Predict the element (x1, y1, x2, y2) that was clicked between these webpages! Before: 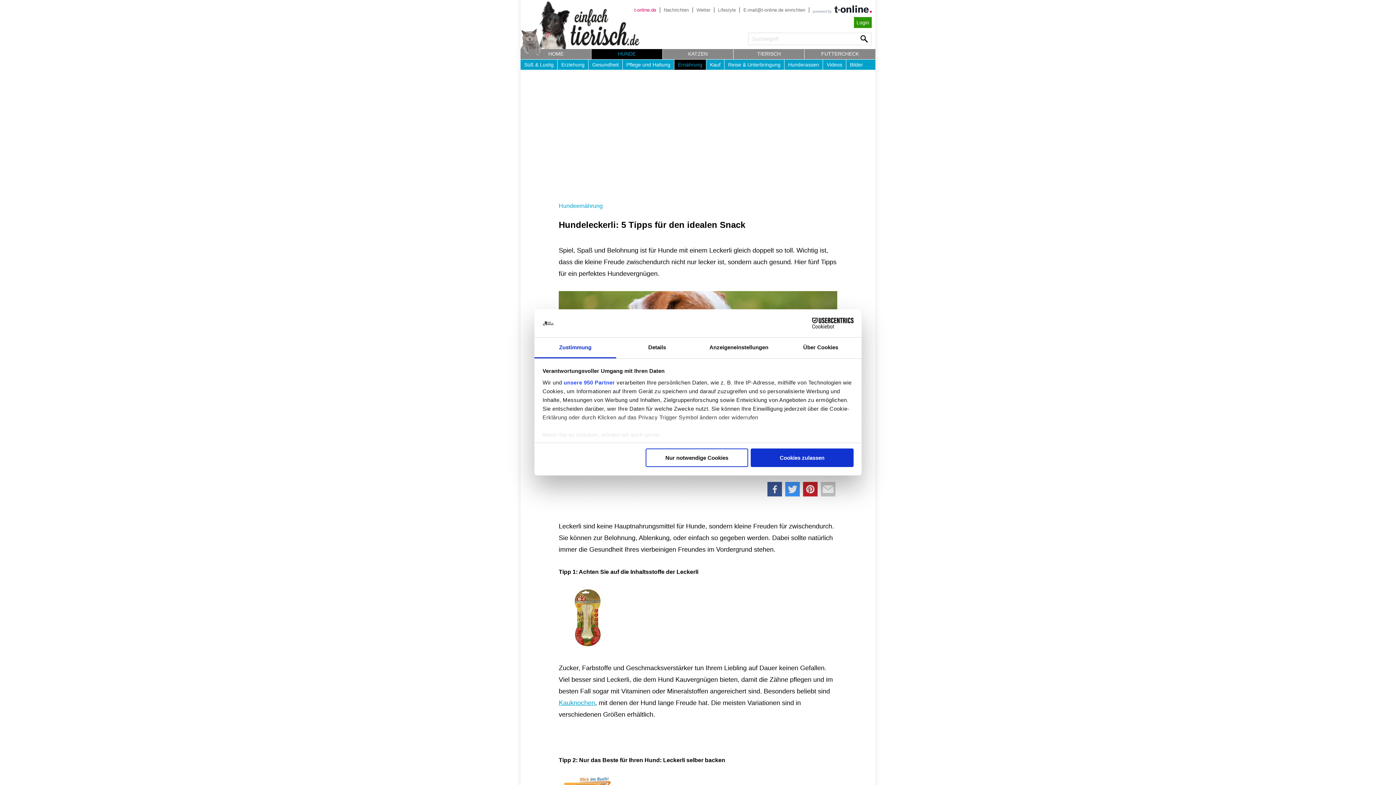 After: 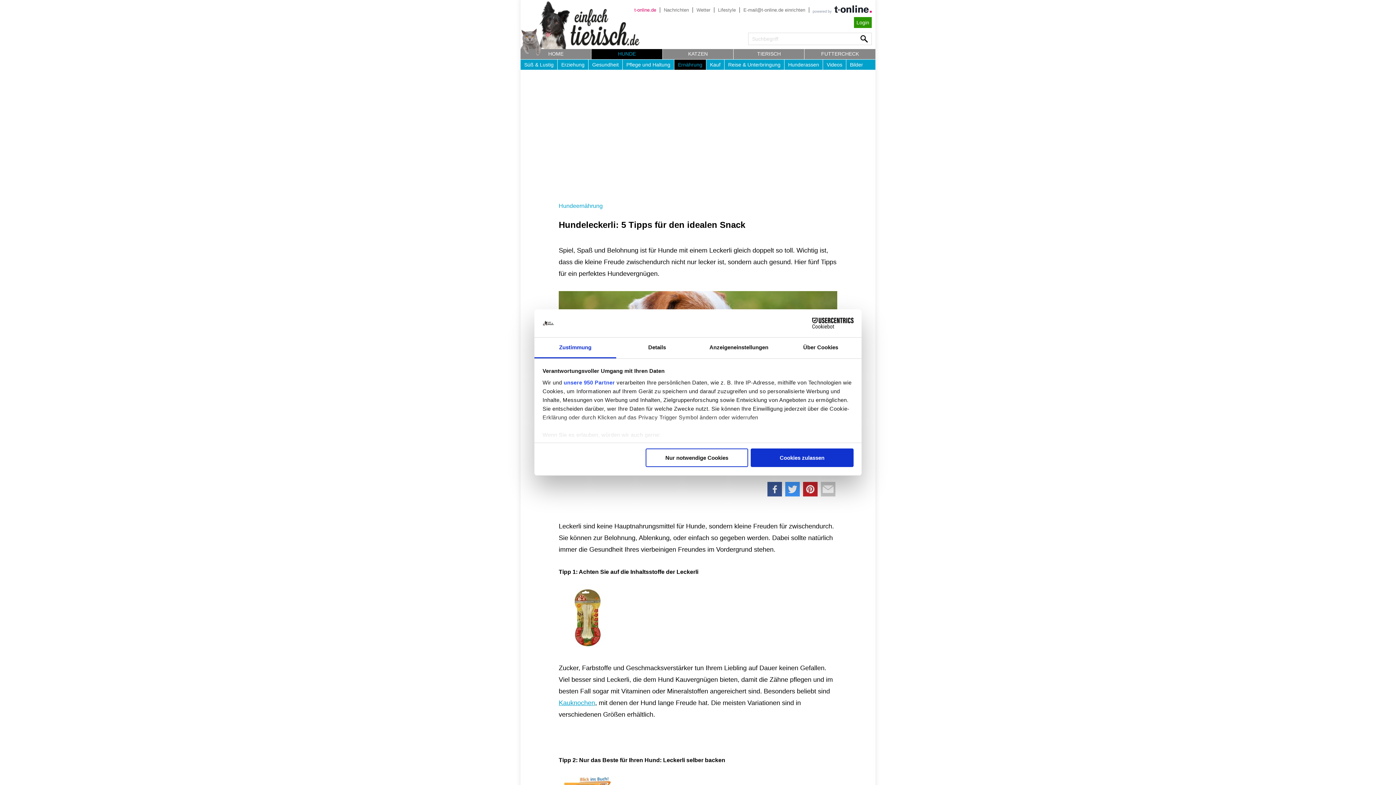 Action: bbox: (534, 337, 616, 358) label: Zustimmung